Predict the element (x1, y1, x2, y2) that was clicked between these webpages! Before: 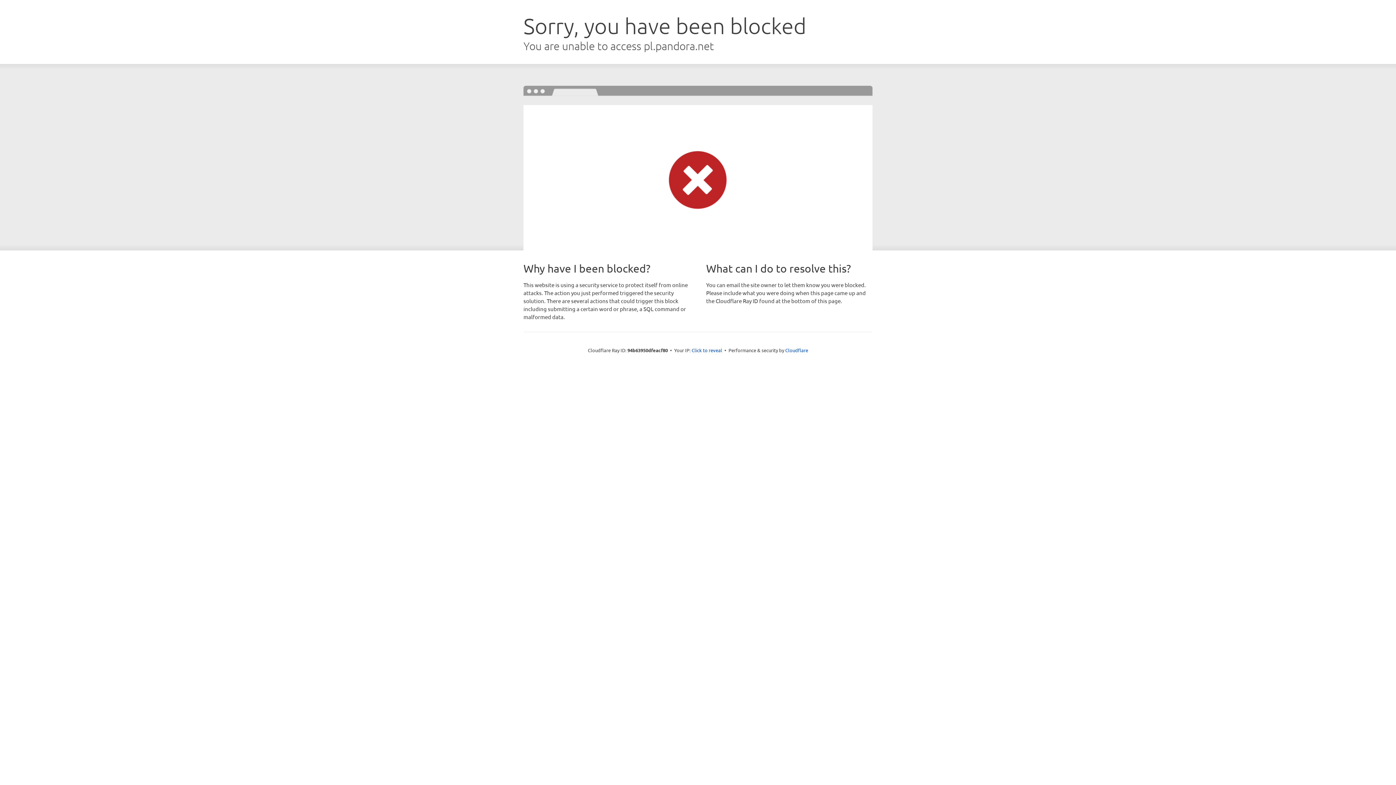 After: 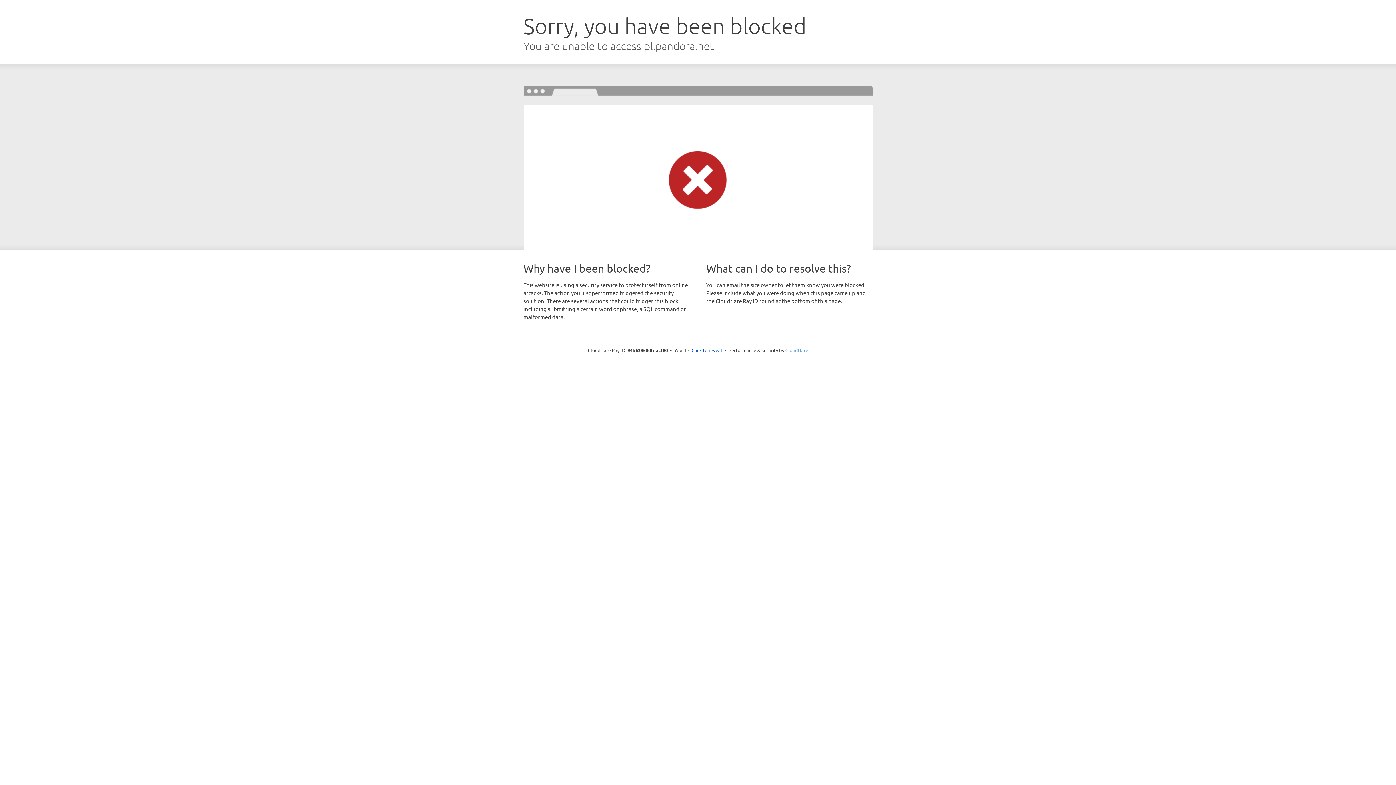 Action: label: Cloudflare bbox: (785, 347, 808, 353)